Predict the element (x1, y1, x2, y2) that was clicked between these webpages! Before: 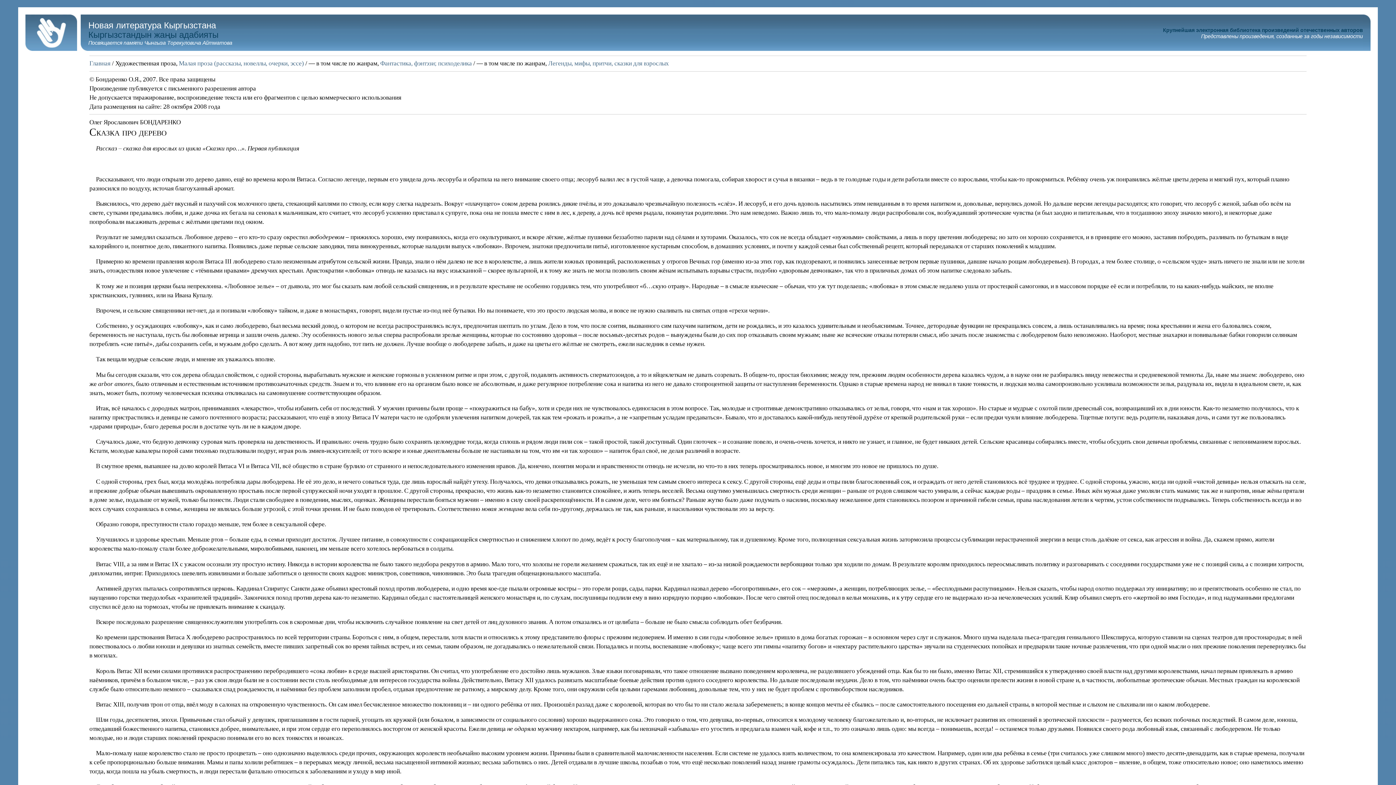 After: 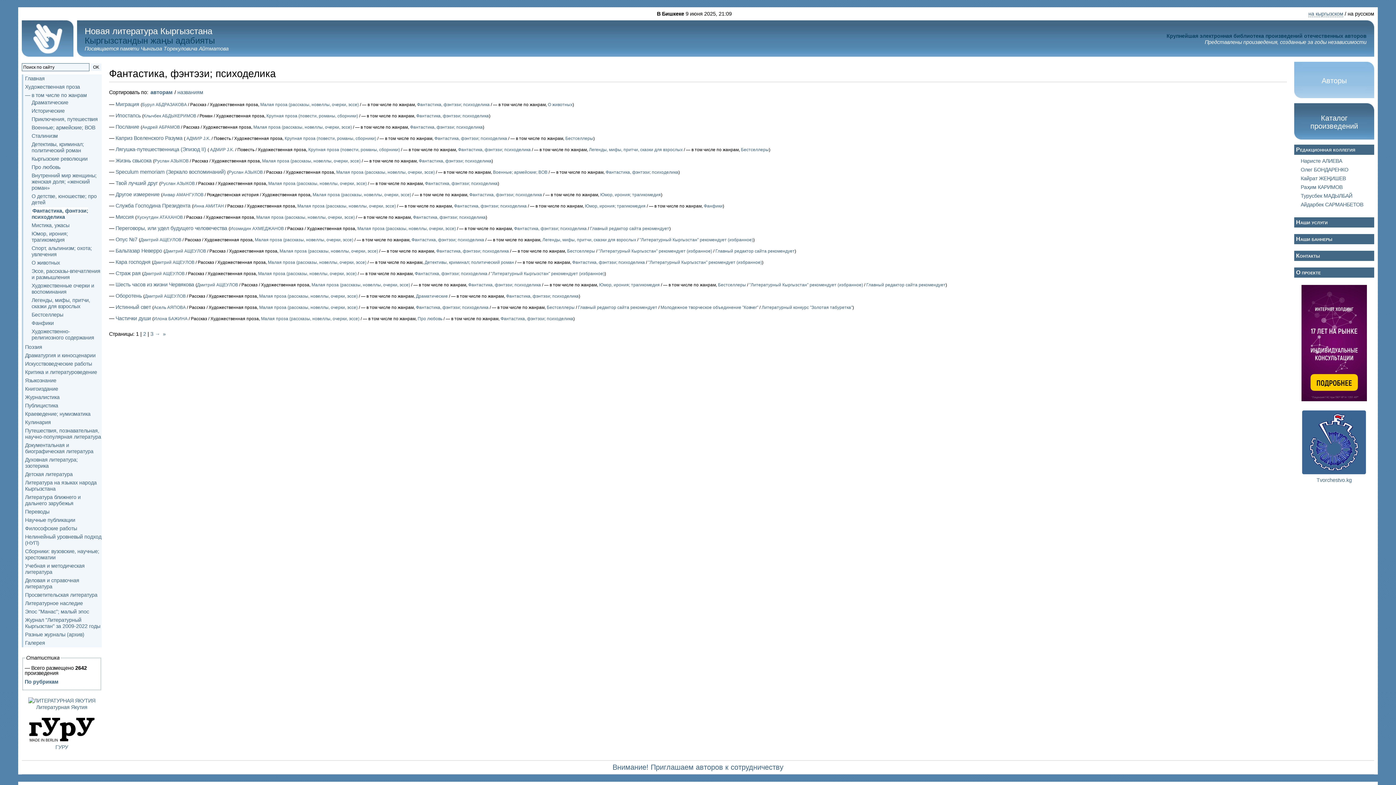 Action: bbox: (380, 60, 472, 67) label: Фантастика, фэнтэзи; психоделика